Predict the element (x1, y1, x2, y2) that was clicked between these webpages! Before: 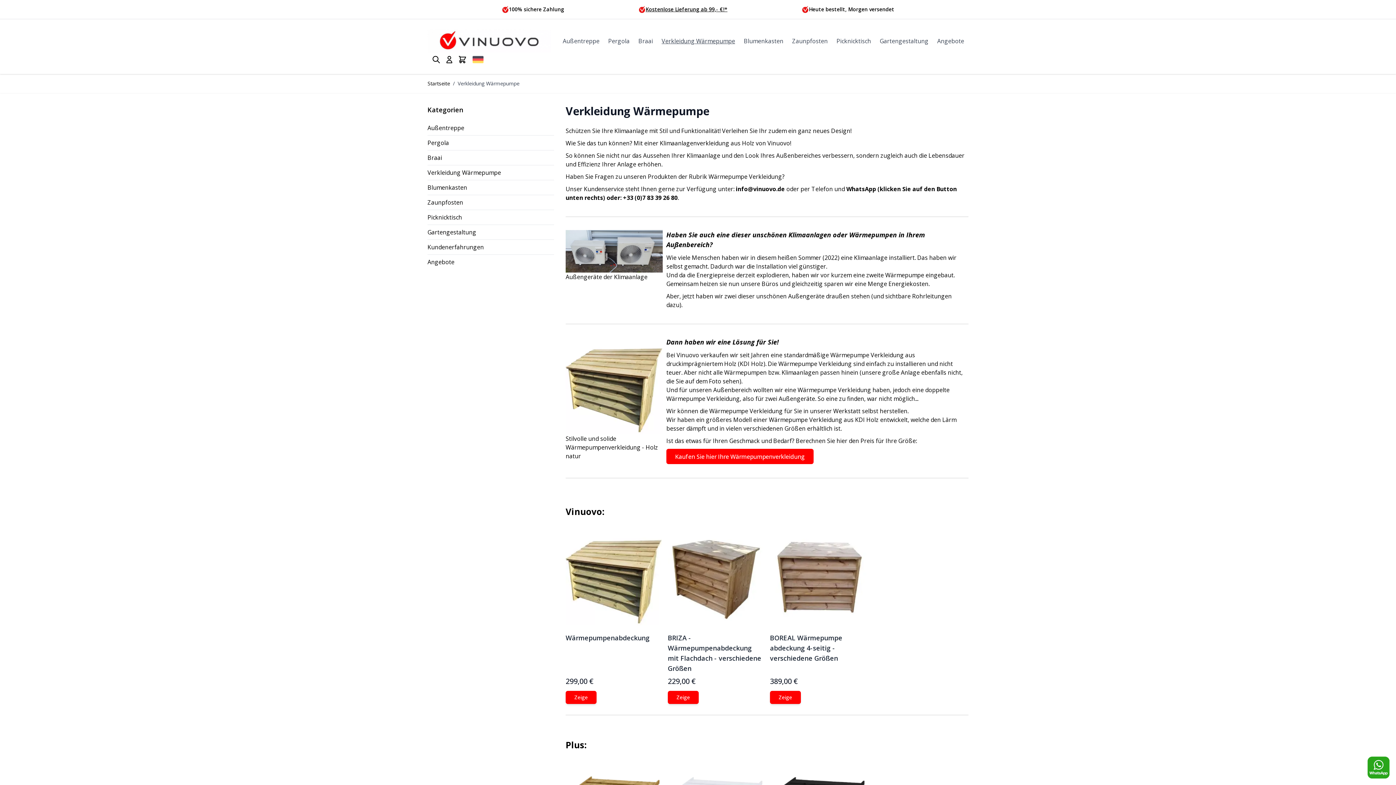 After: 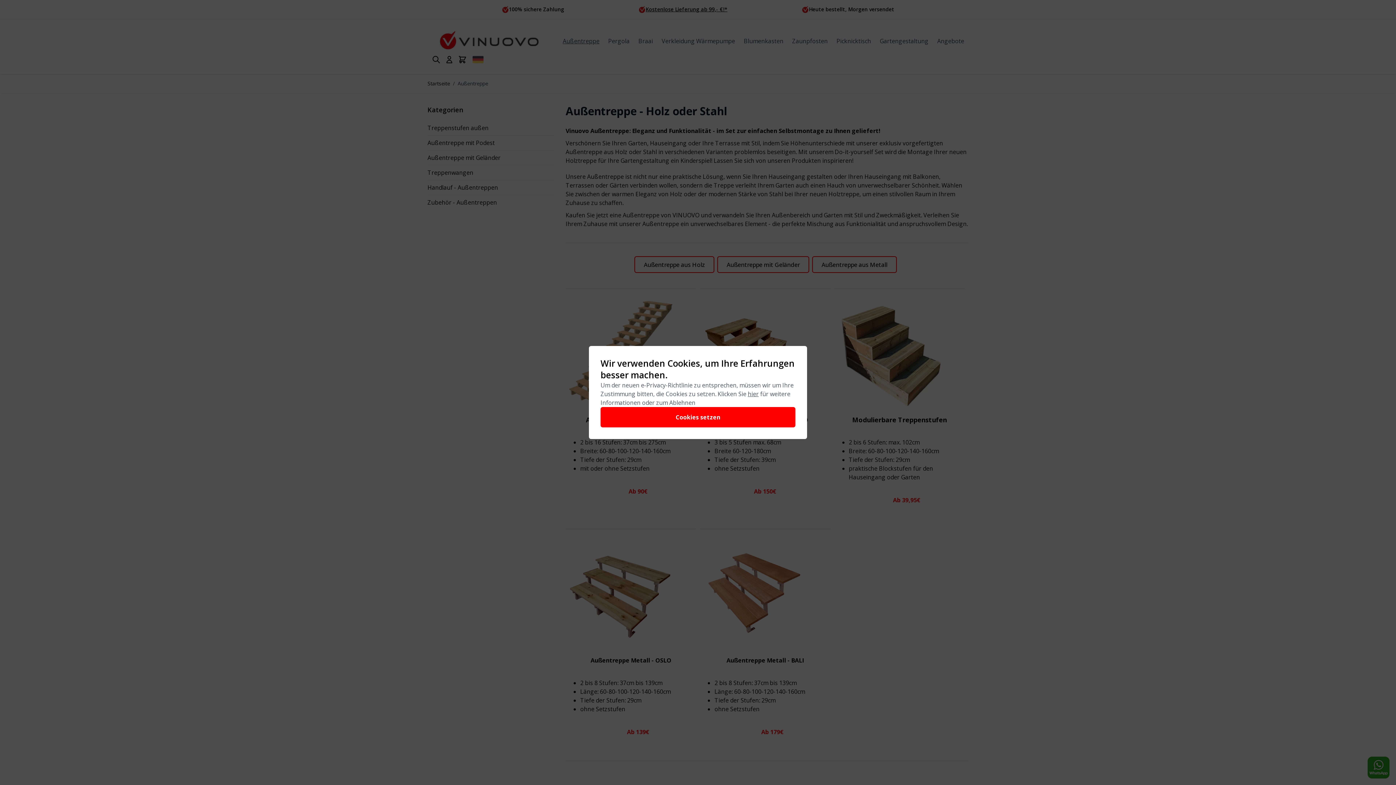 Action: bbox: (427, 120, 554, 135) label: Außentreppe filter, 118 available products